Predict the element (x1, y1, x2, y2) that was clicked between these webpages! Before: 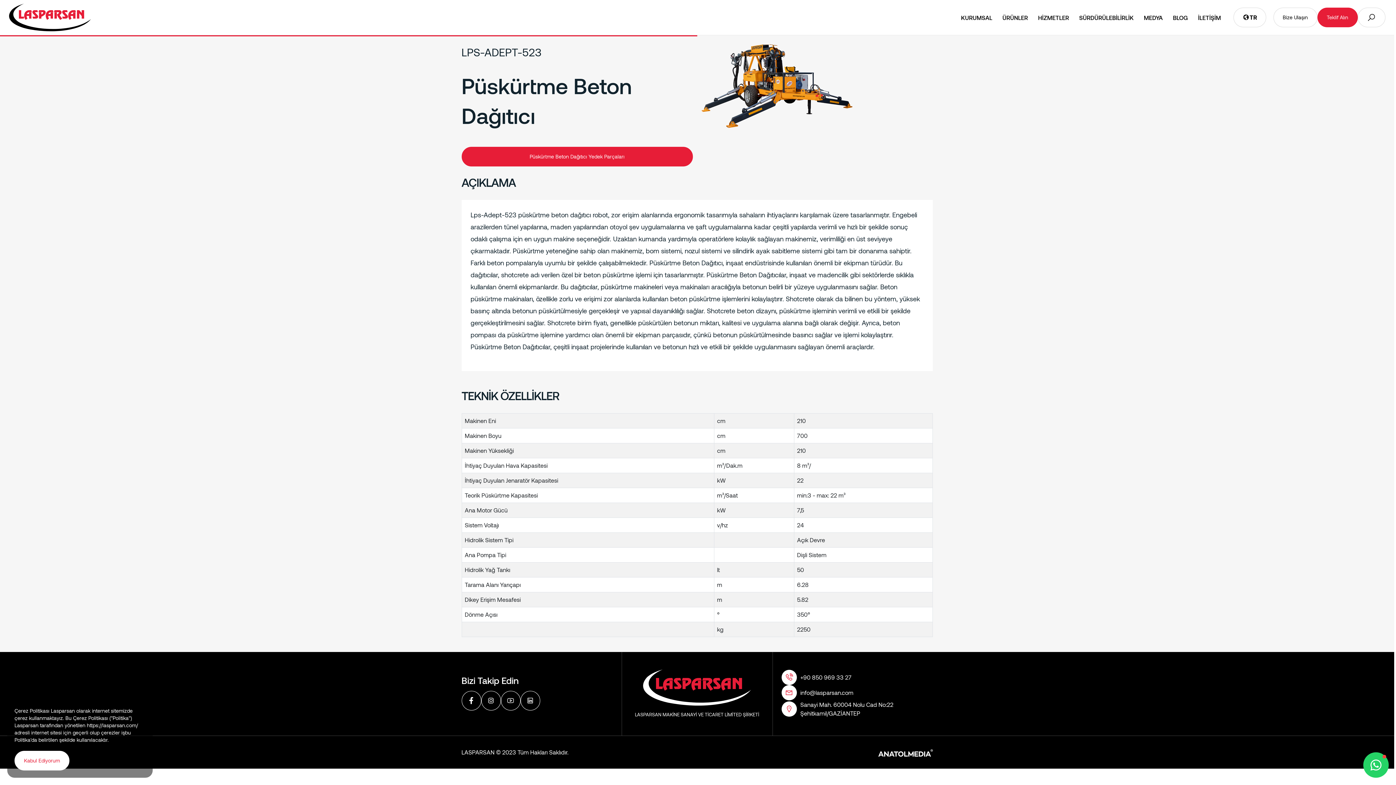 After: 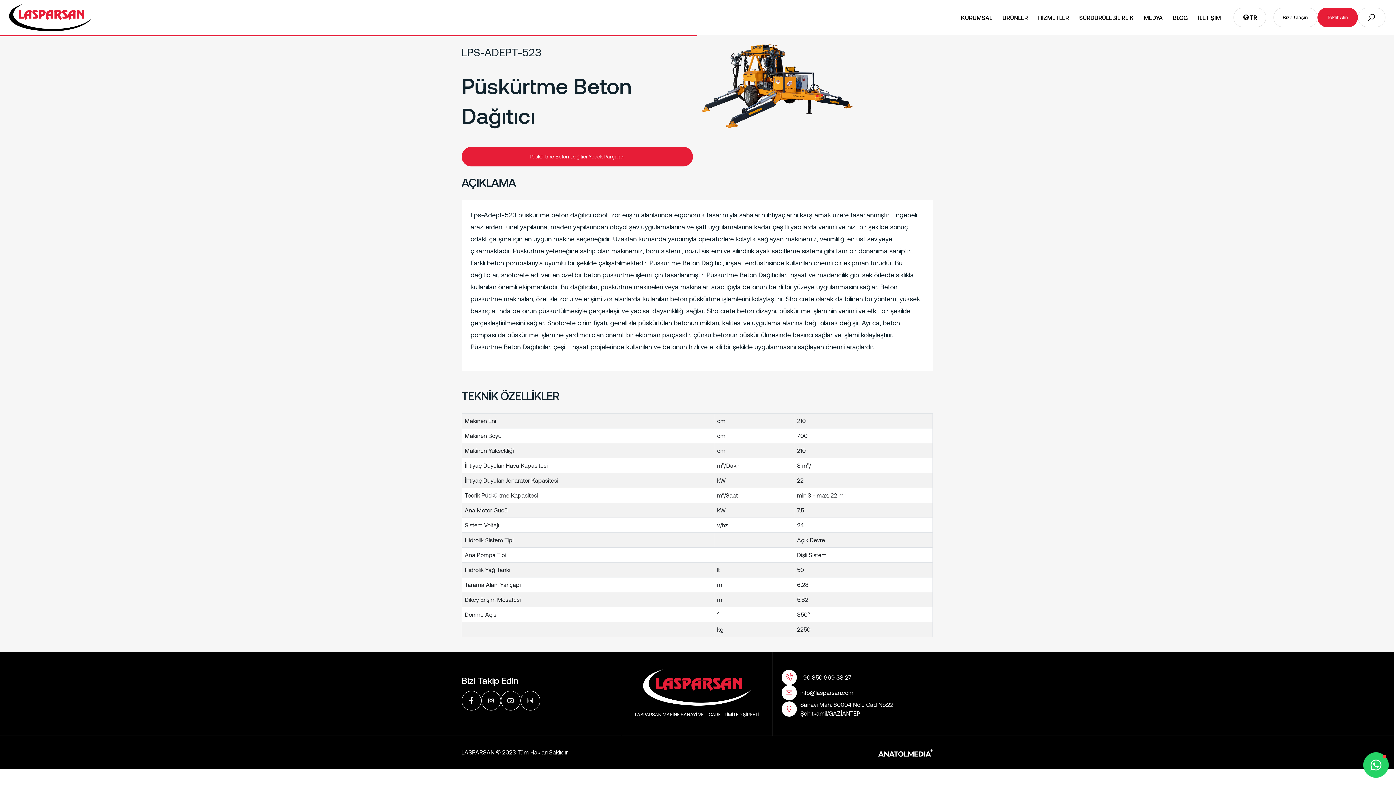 Action: bbox: (14, 751, 69, 770) label: Kabul Ediyorum